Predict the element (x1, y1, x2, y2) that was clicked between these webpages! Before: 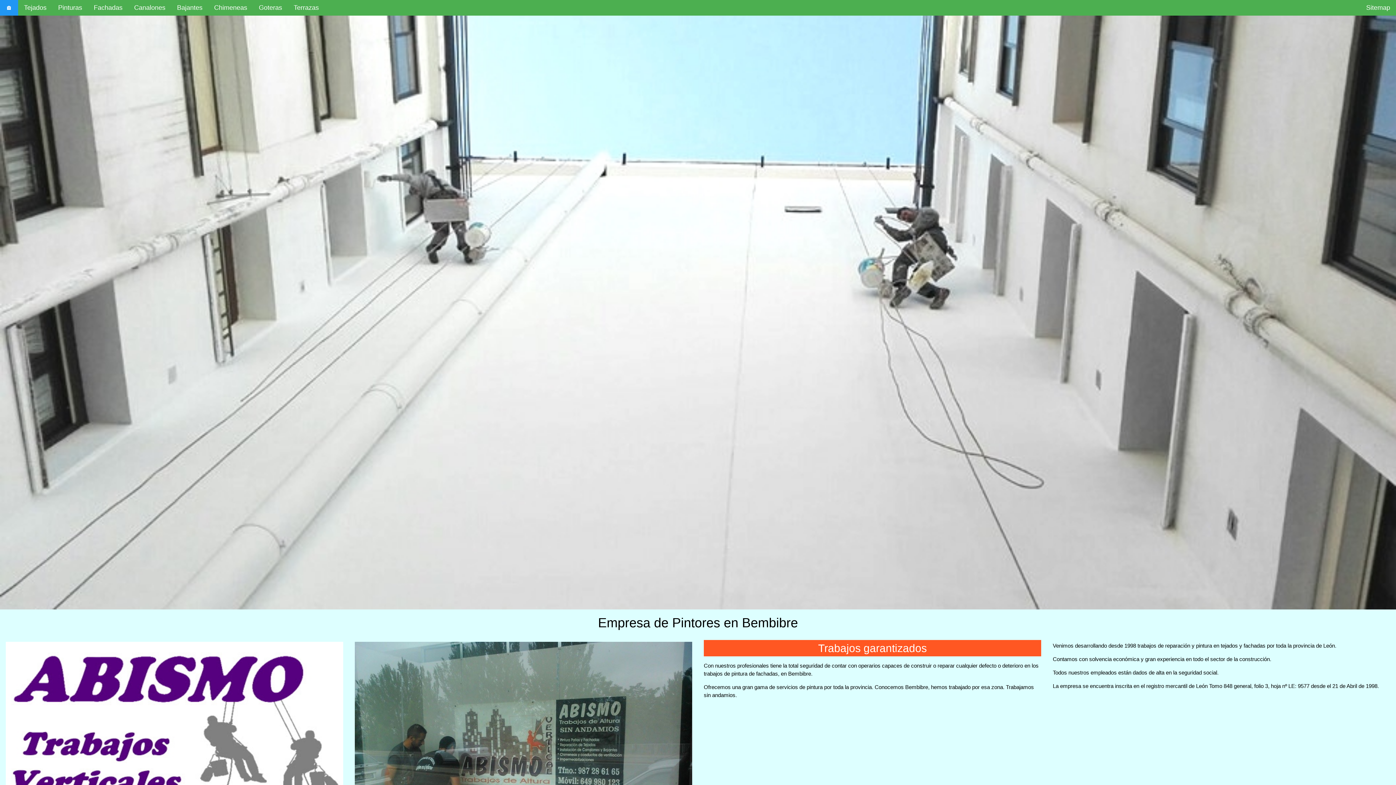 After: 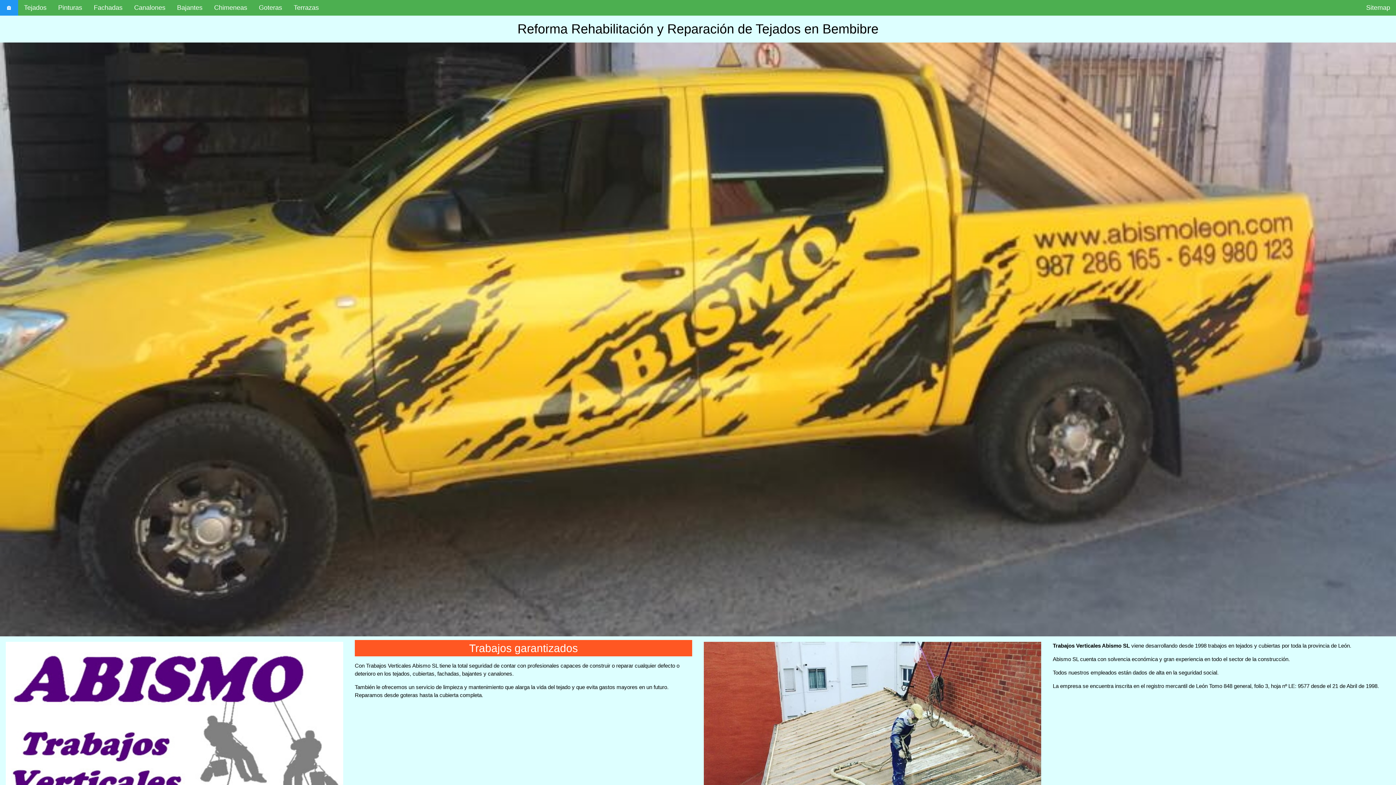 Action: label: Tejados bbox: (18, 0, 52, 15)